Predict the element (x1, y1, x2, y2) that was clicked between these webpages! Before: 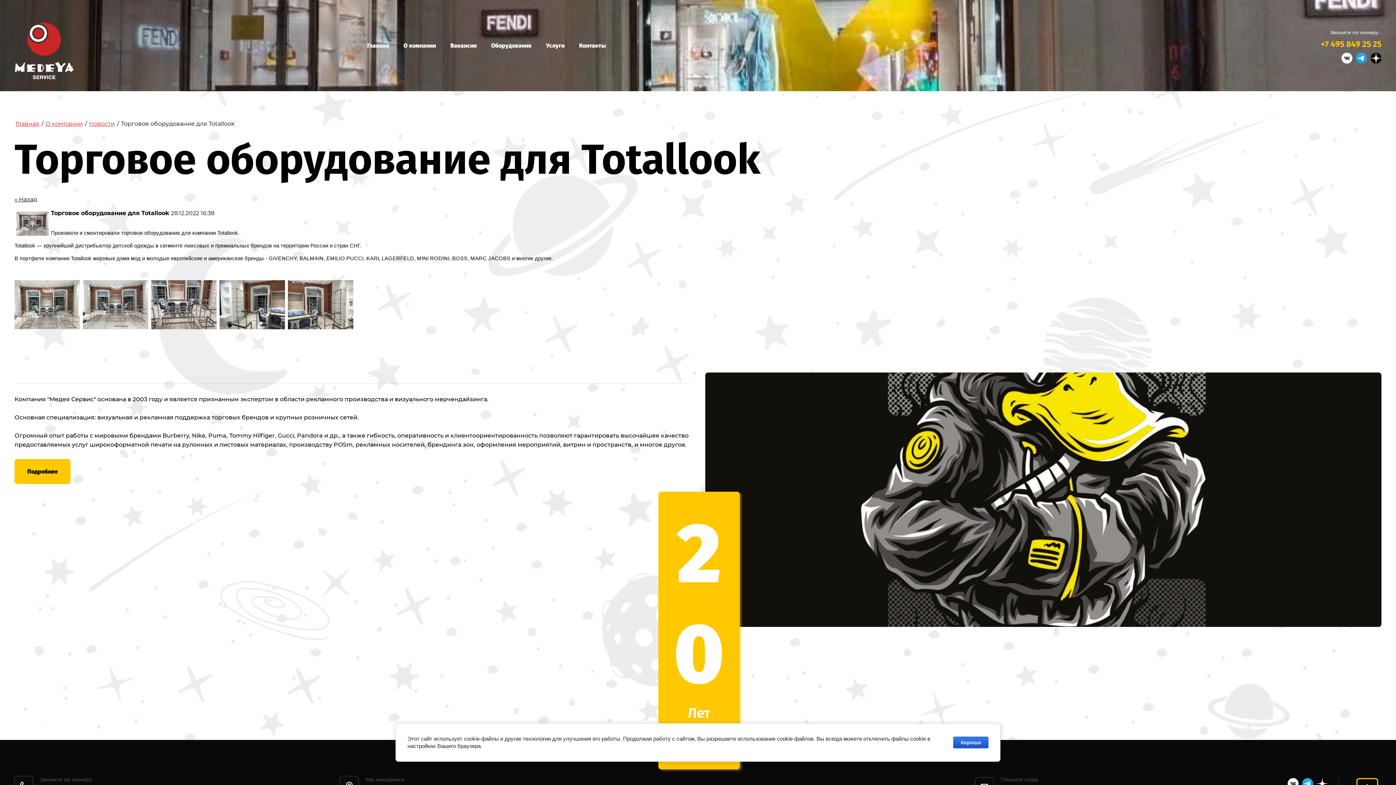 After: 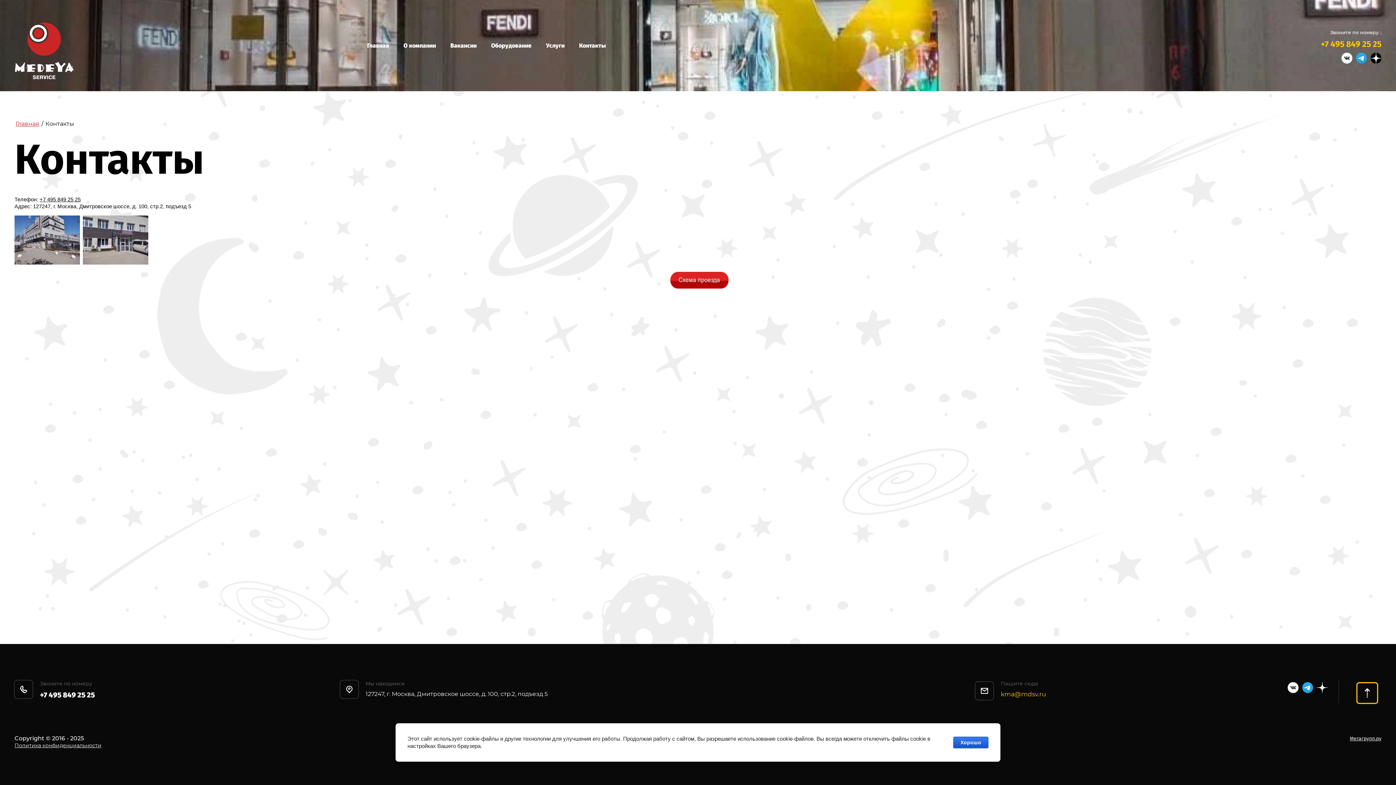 Action: label: Контакты bbox: (575, 40, 609, 50)